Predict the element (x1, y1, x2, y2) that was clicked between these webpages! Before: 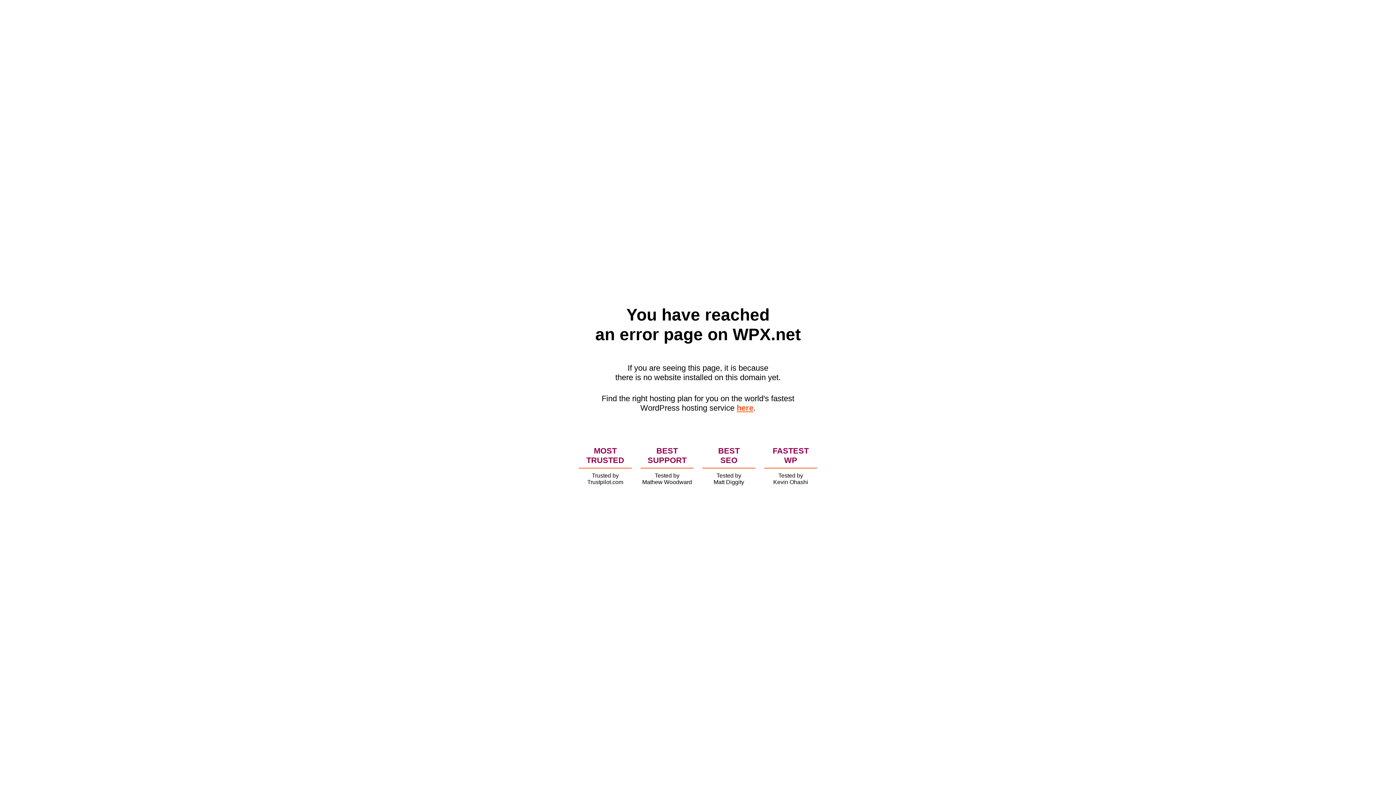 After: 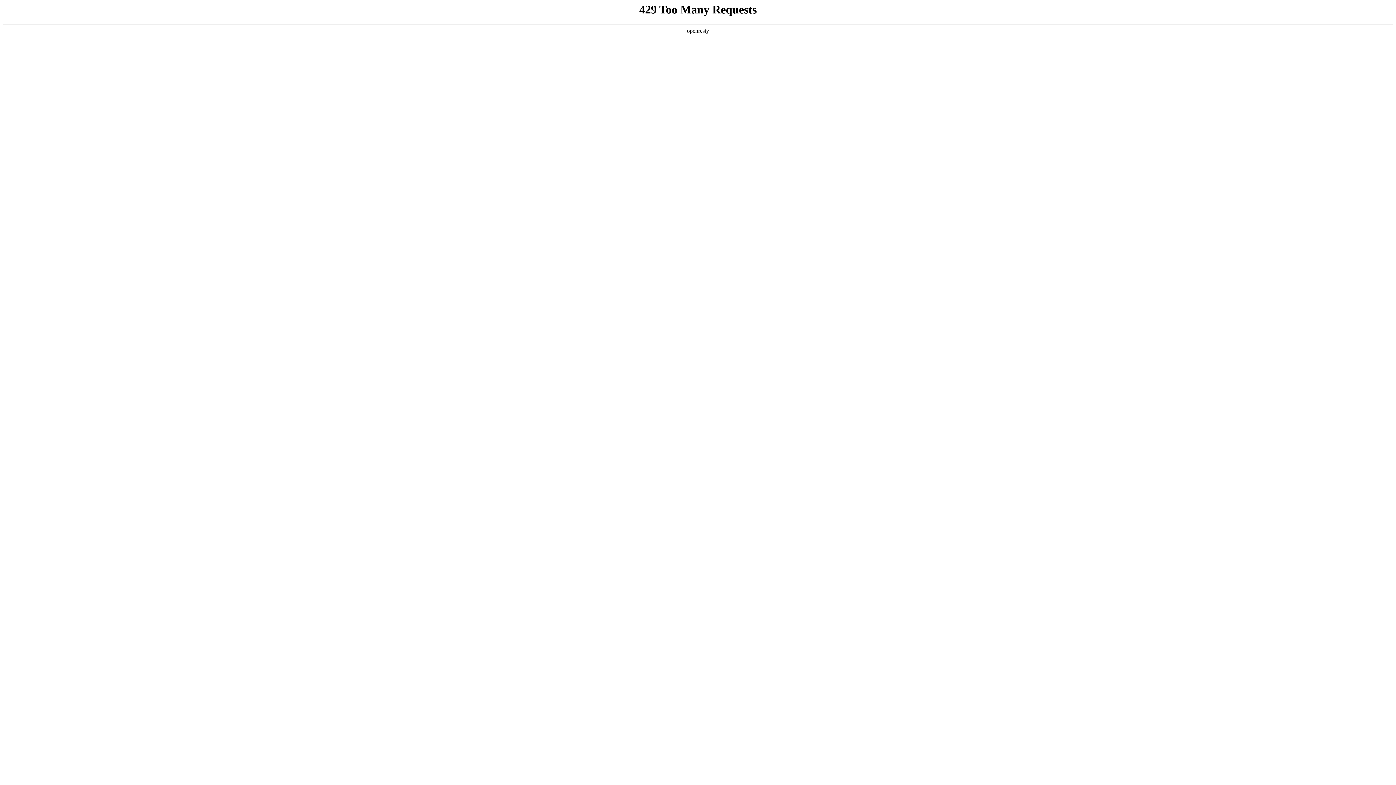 Action: bbox: (736, 403, 753, 412) label: here